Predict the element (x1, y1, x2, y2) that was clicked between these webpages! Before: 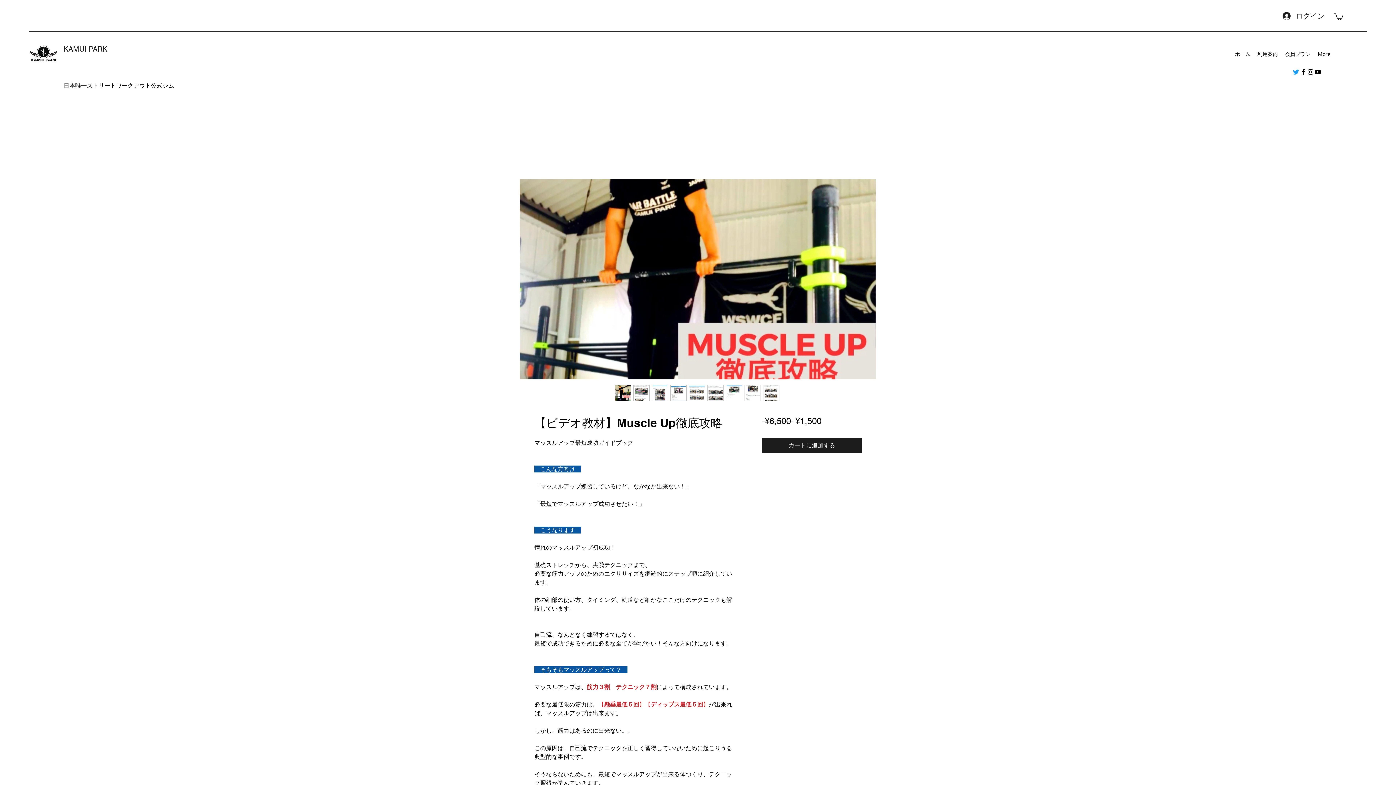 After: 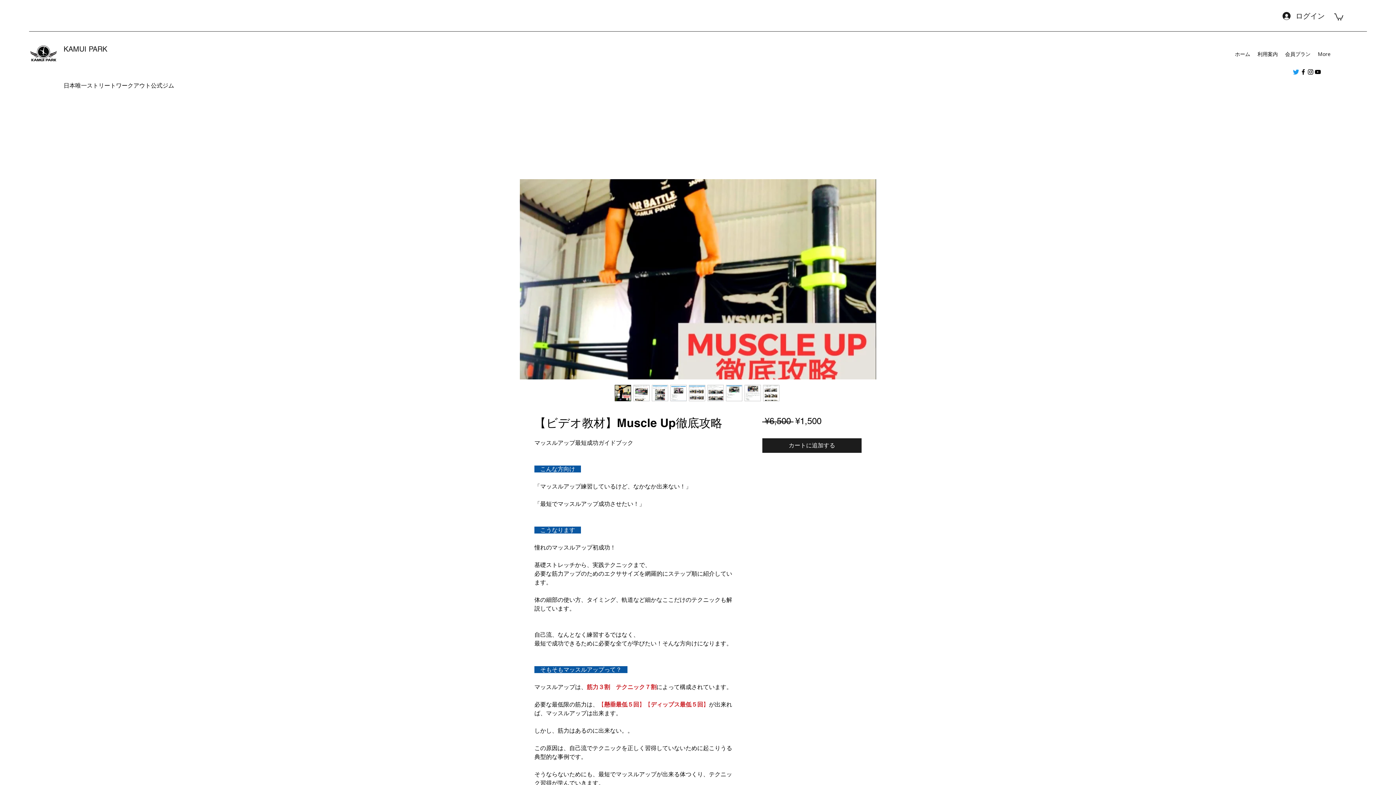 Action: bbox: (763, 385, 779, 401)